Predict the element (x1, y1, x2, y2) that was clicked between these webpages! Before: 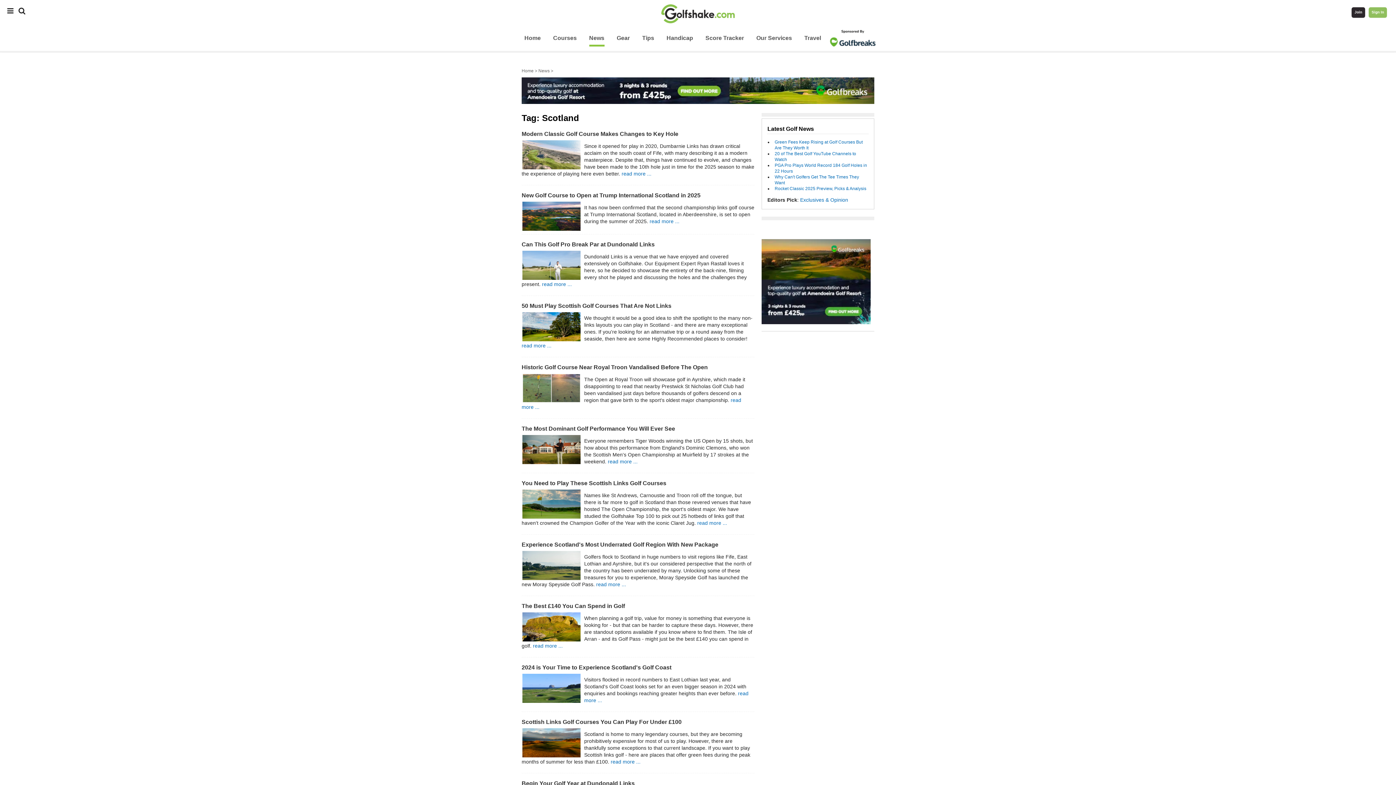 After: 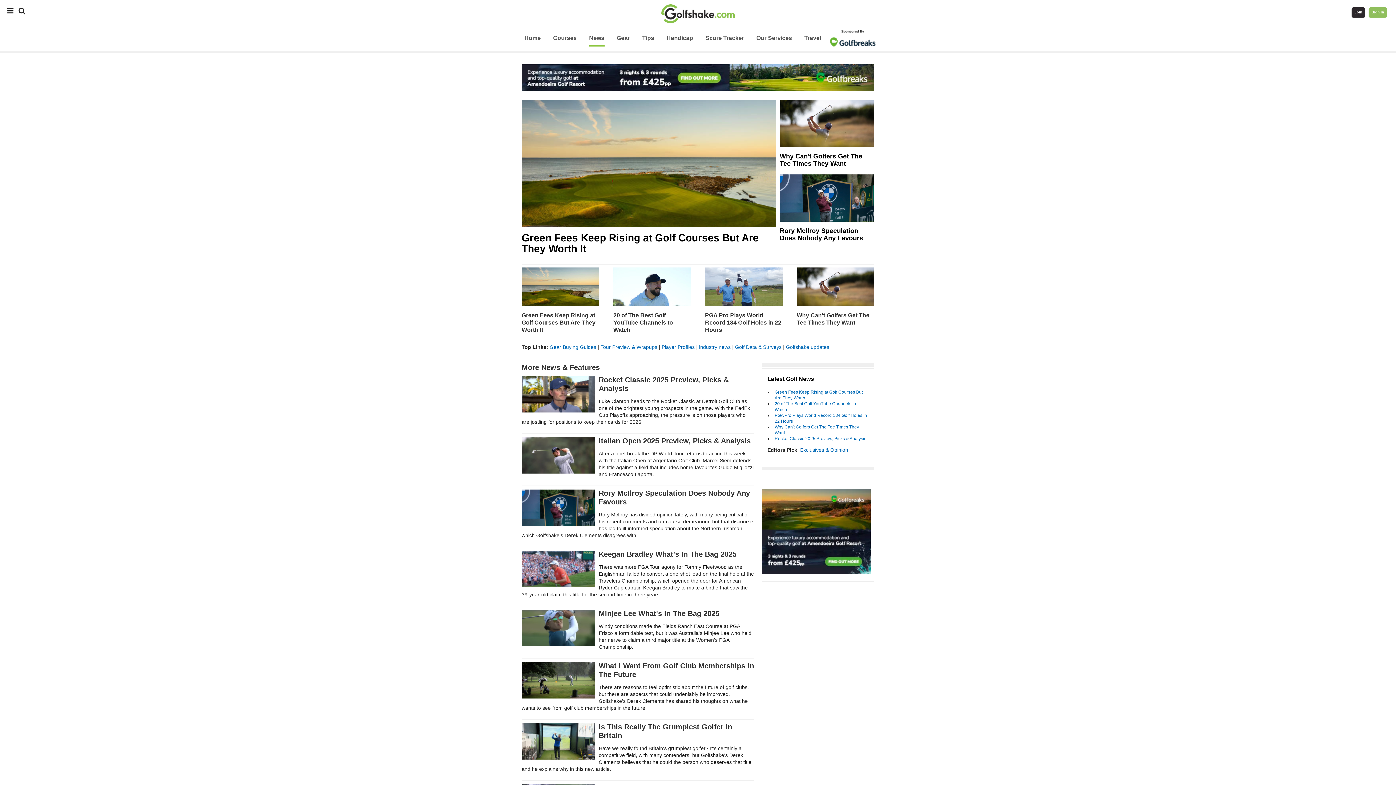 Action: label: News bbox: (538, 68, 549, 73)